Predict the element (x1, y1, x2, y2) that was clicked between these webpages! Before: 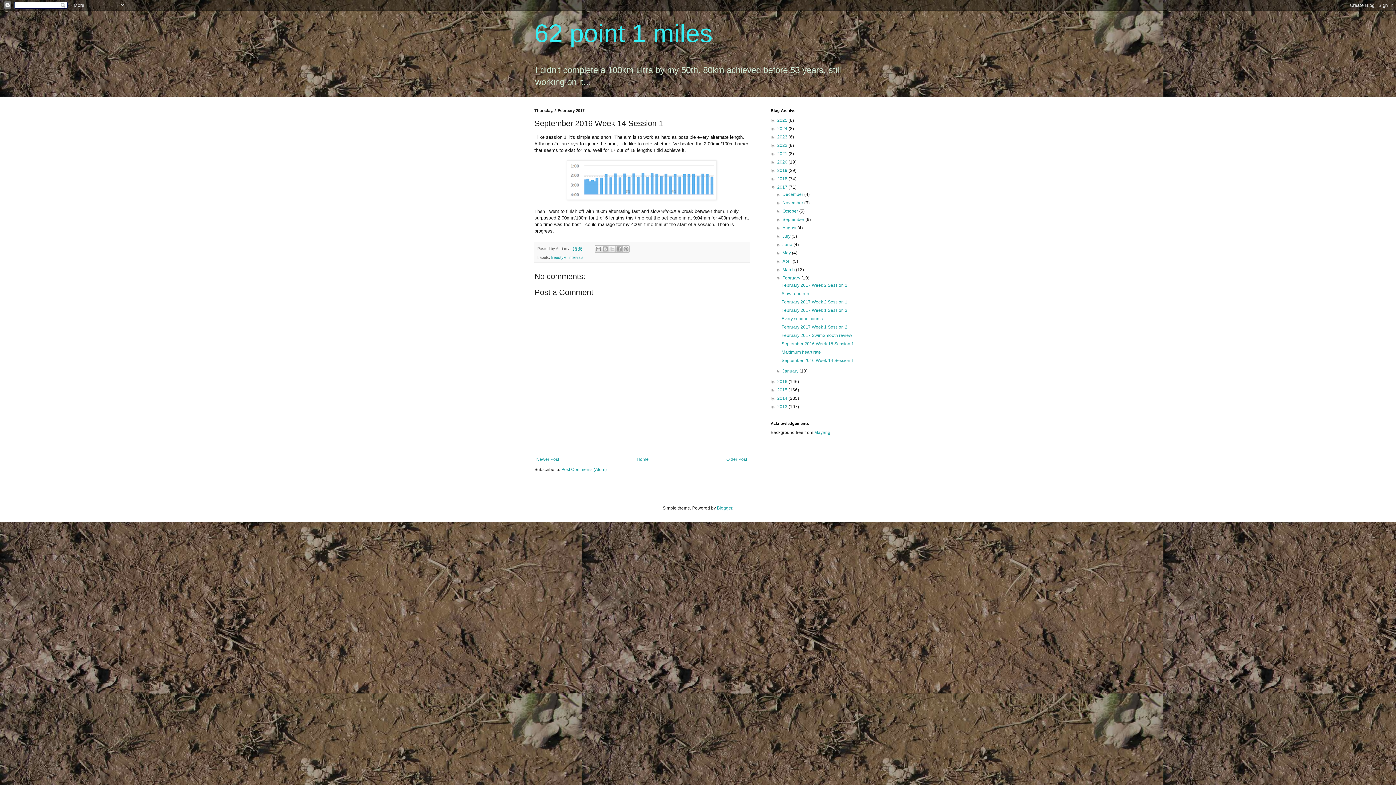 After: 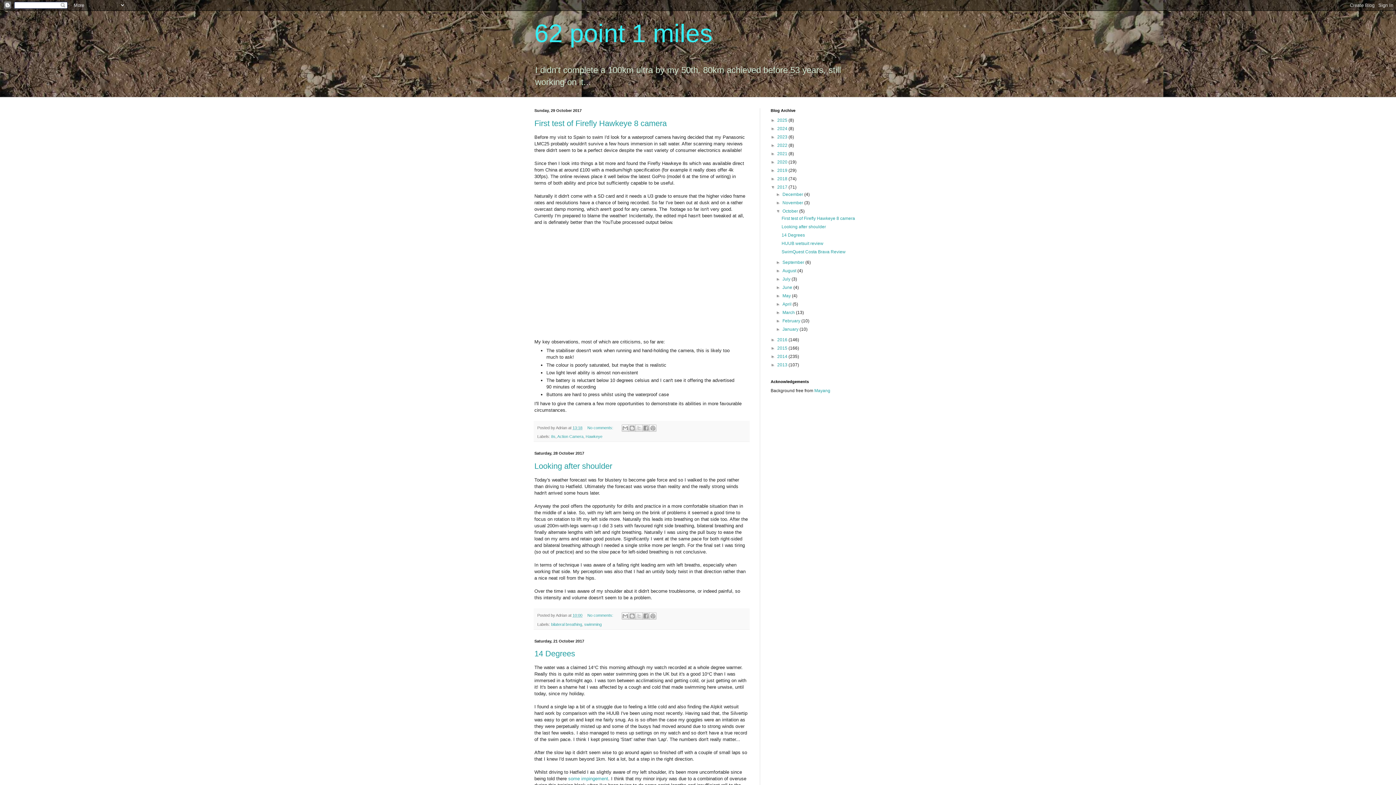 Action: label: October  bbox: (782, 208, 799, 213)